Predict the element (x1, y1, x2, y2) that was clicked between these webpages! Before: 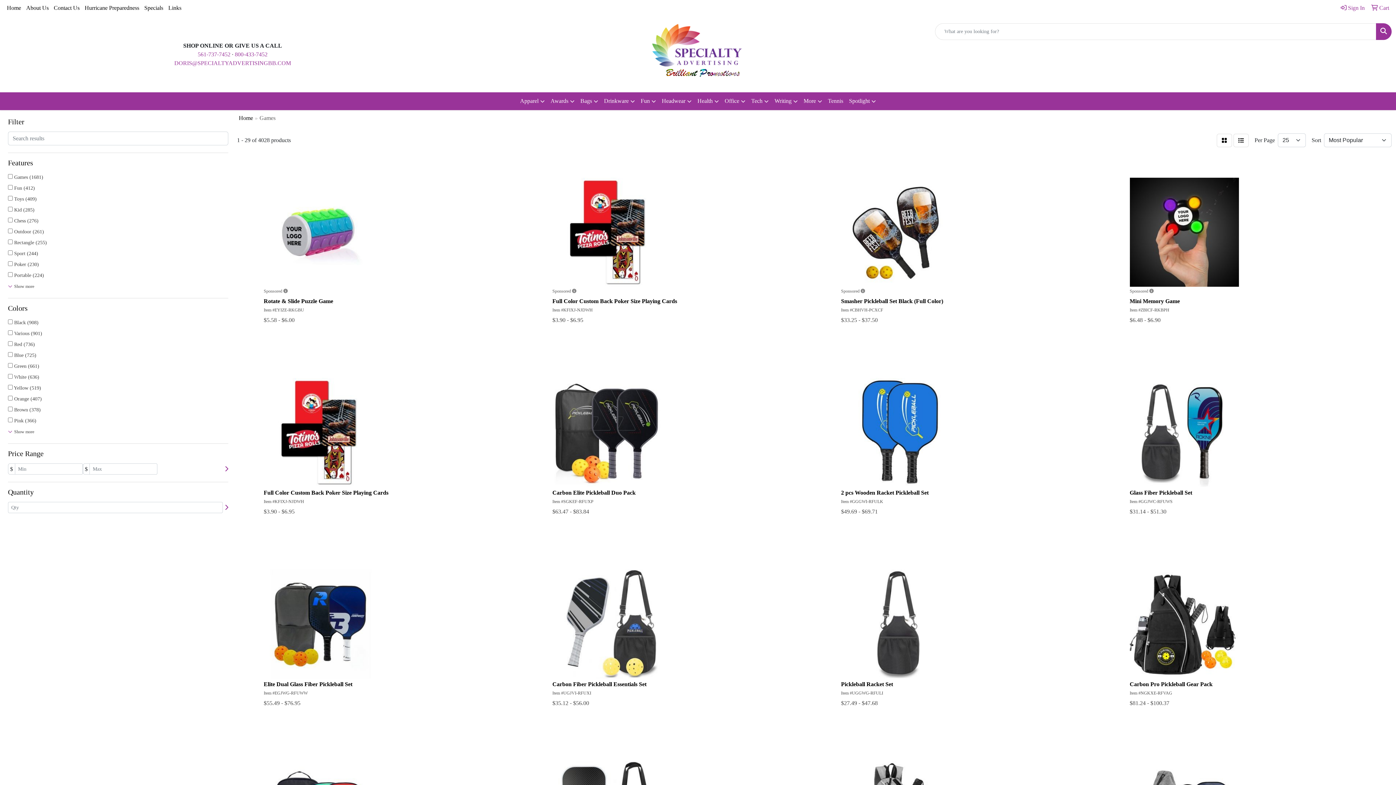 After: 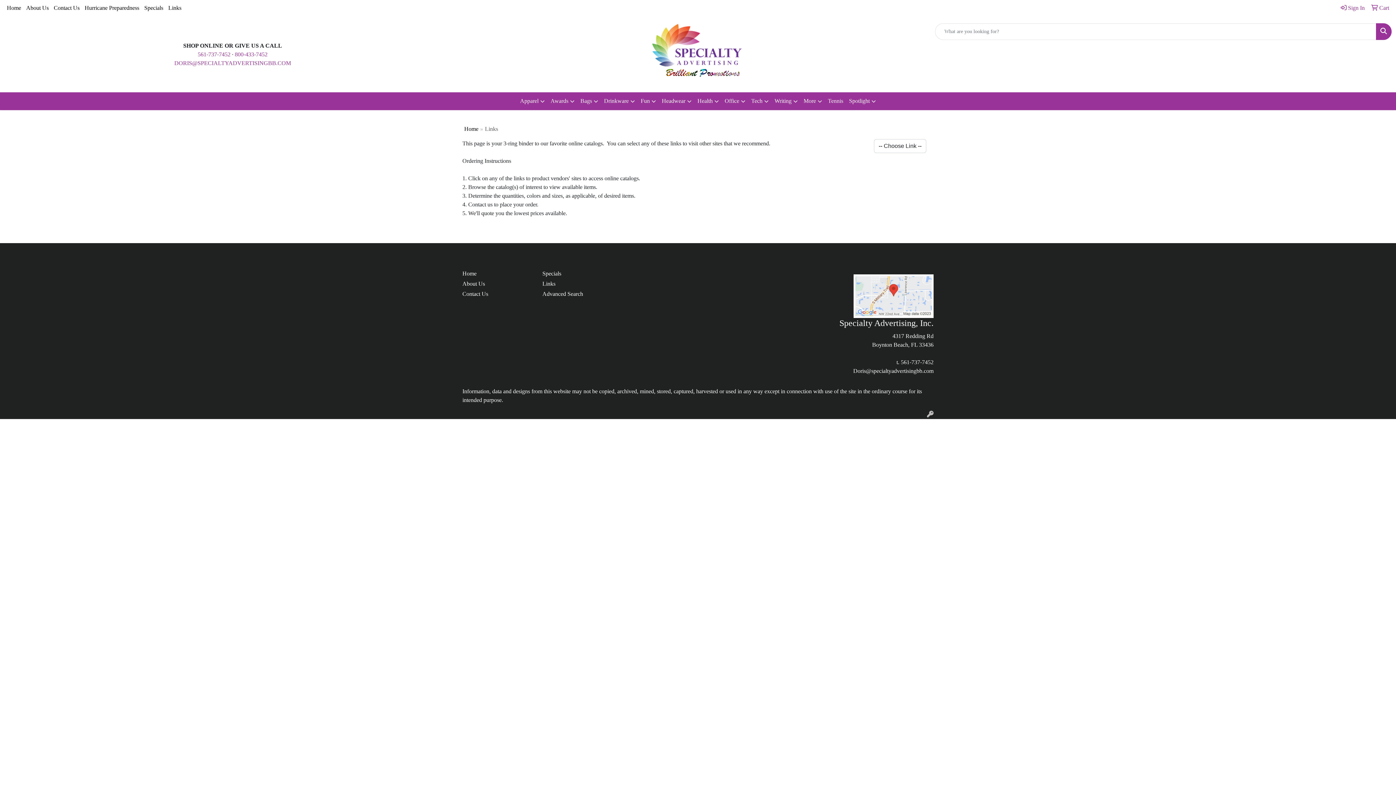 Action: label: Links bbox: (165, 0, 184, 16)